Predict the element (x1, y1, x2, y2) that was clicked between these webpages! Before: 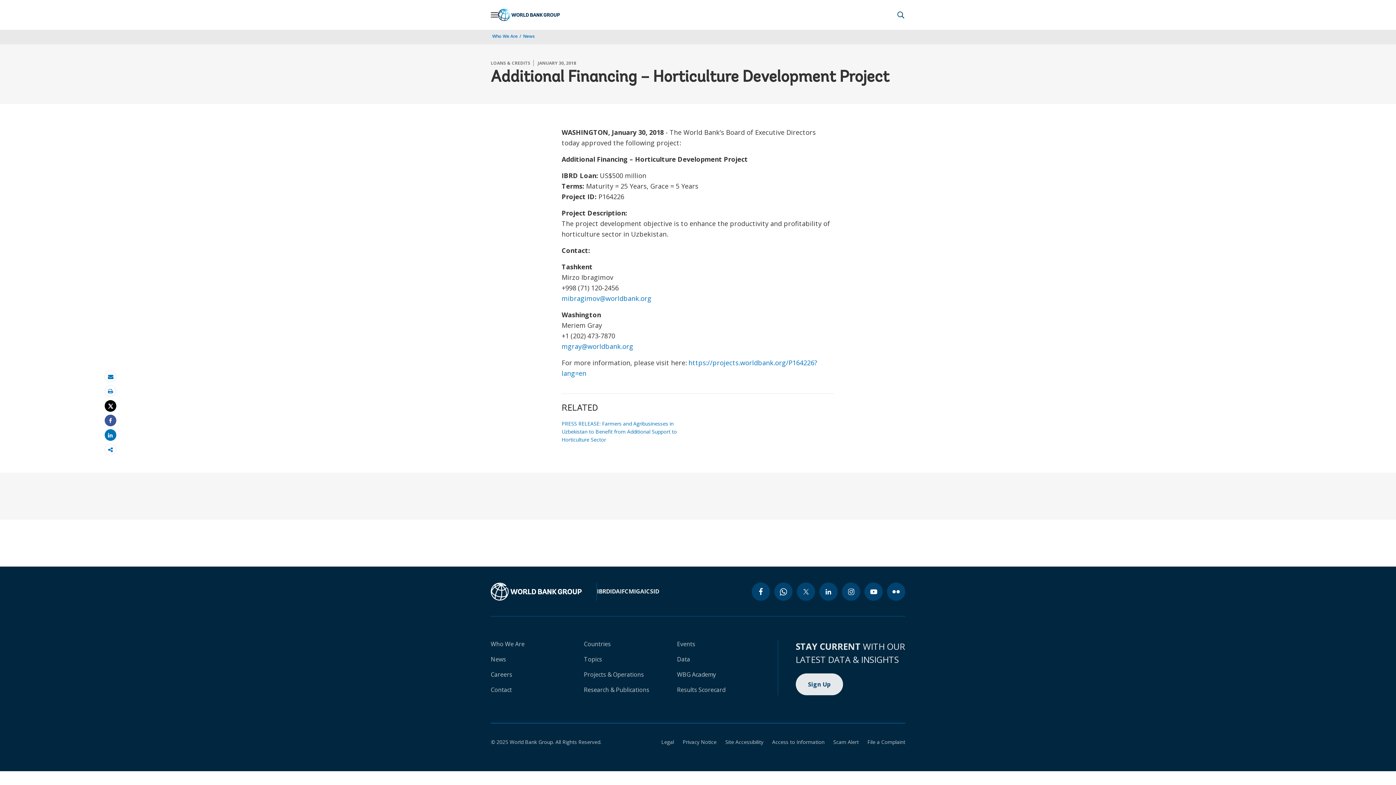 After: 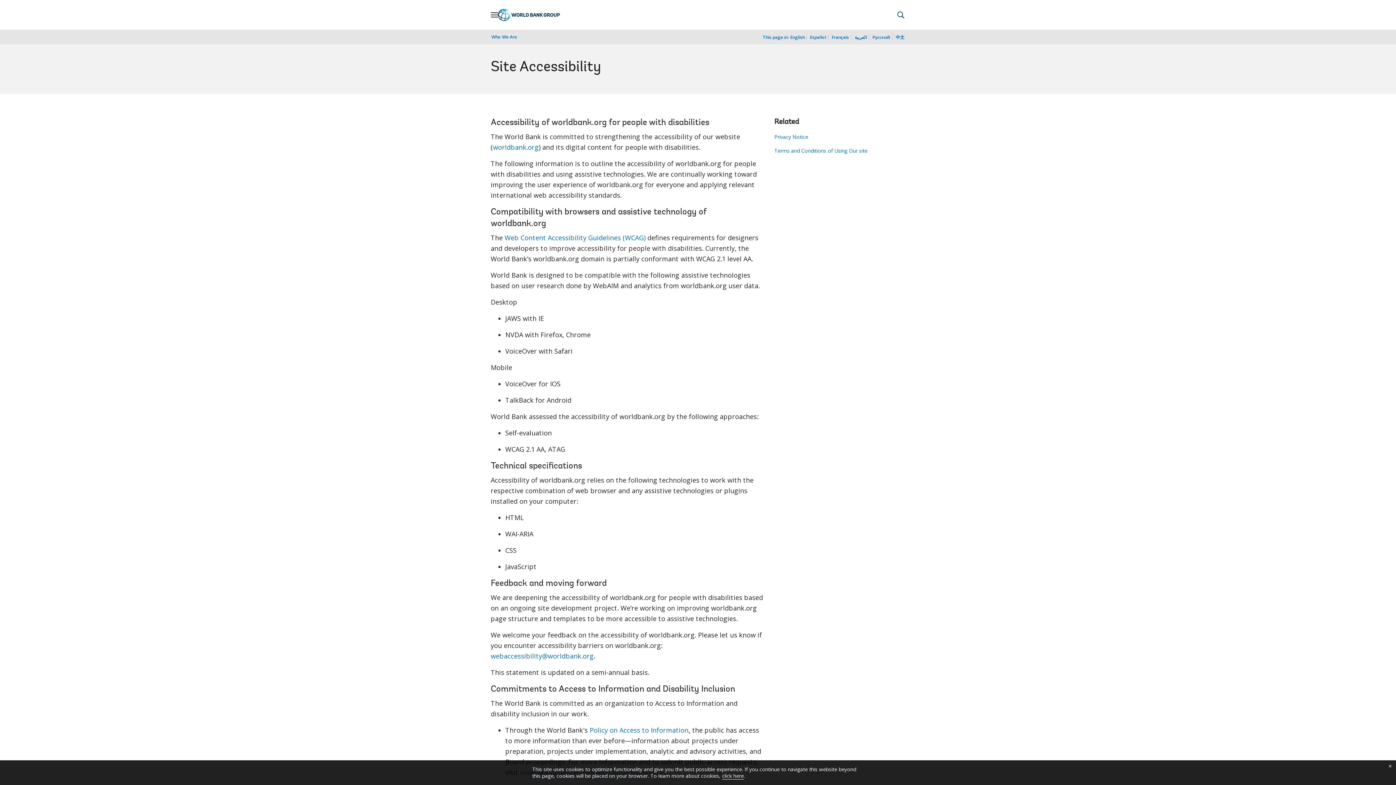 Action: bbox: (716, 738, 763, 745) label: Site Accessibility